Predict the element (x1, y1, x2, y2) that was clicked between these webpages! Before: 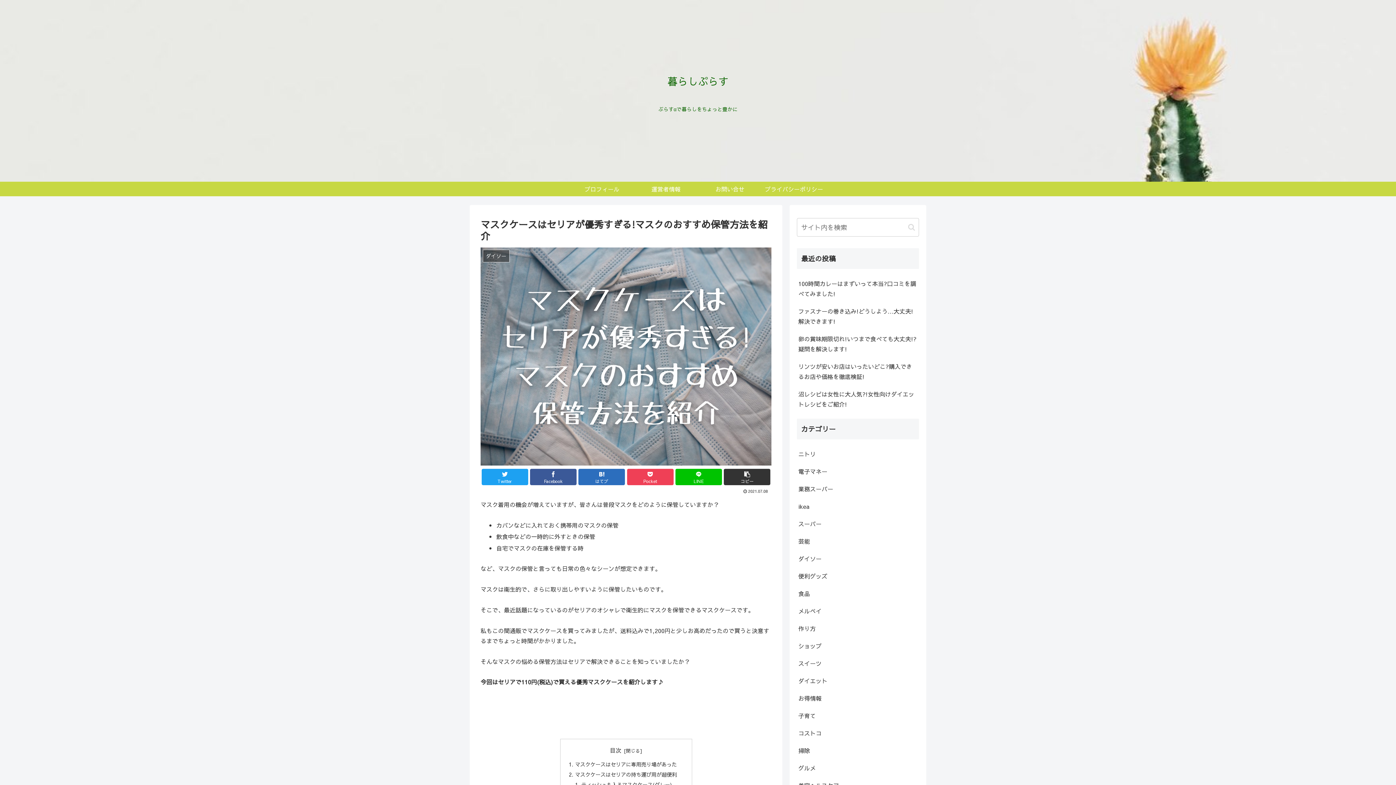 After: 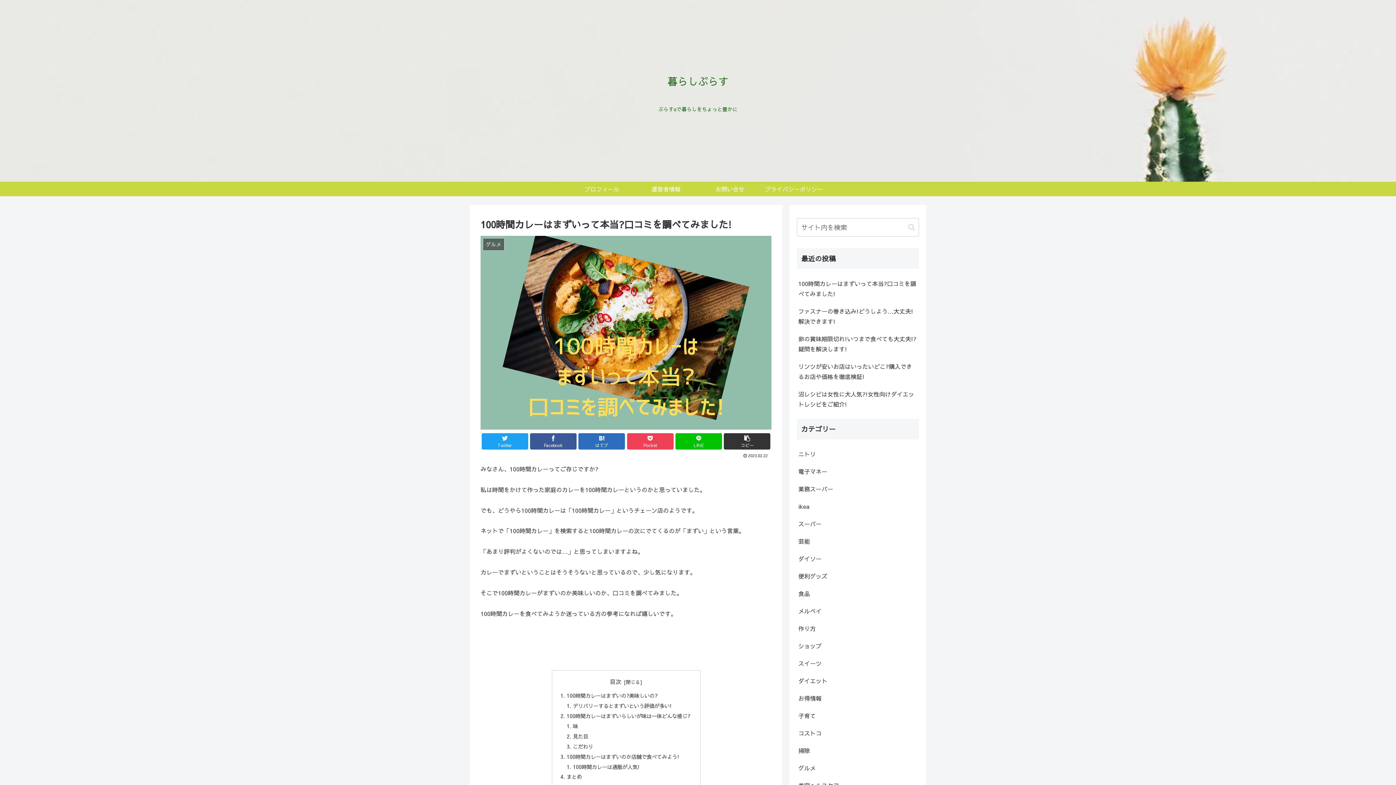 Action: label: 100時間カレーはまずいって本当?口コミを調べてみました! bbox: (797, 274, 919, 302)